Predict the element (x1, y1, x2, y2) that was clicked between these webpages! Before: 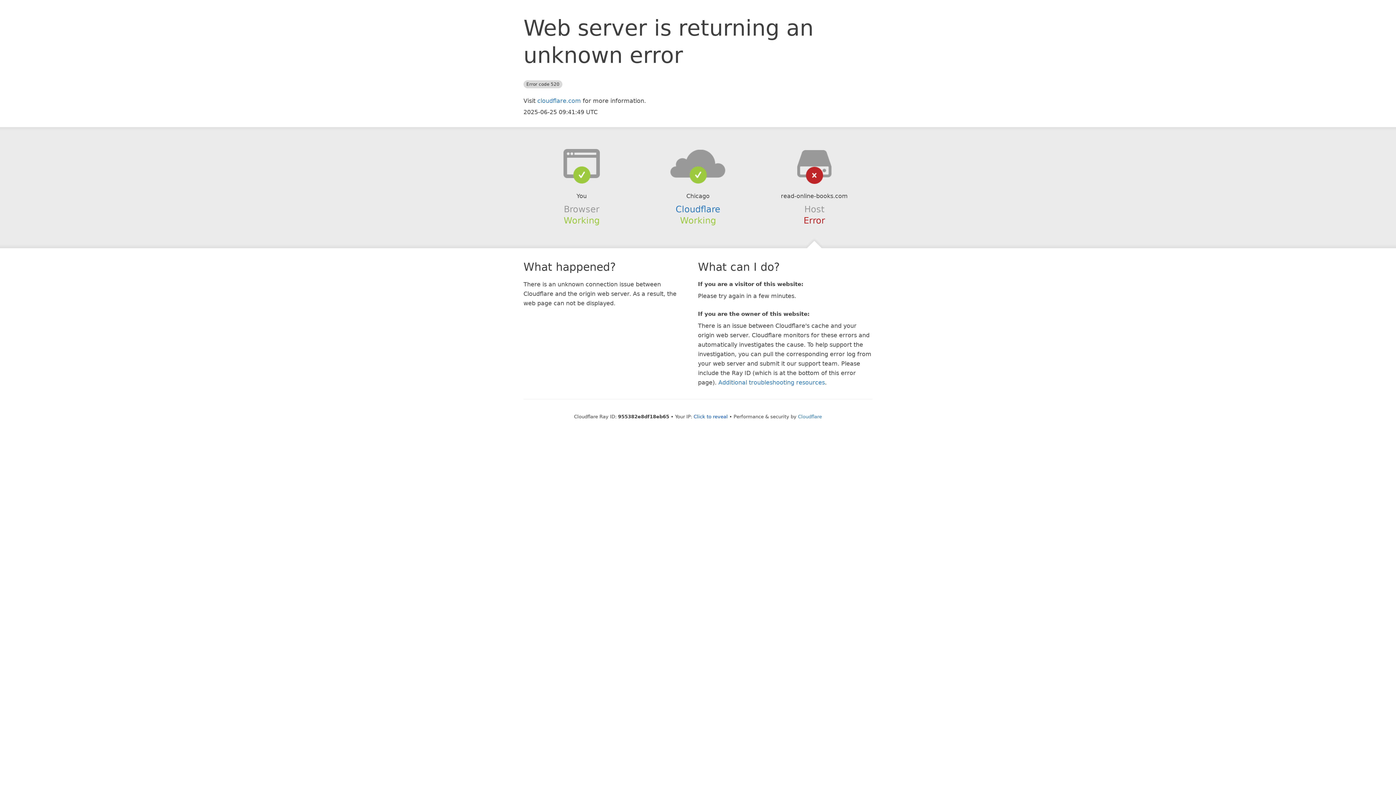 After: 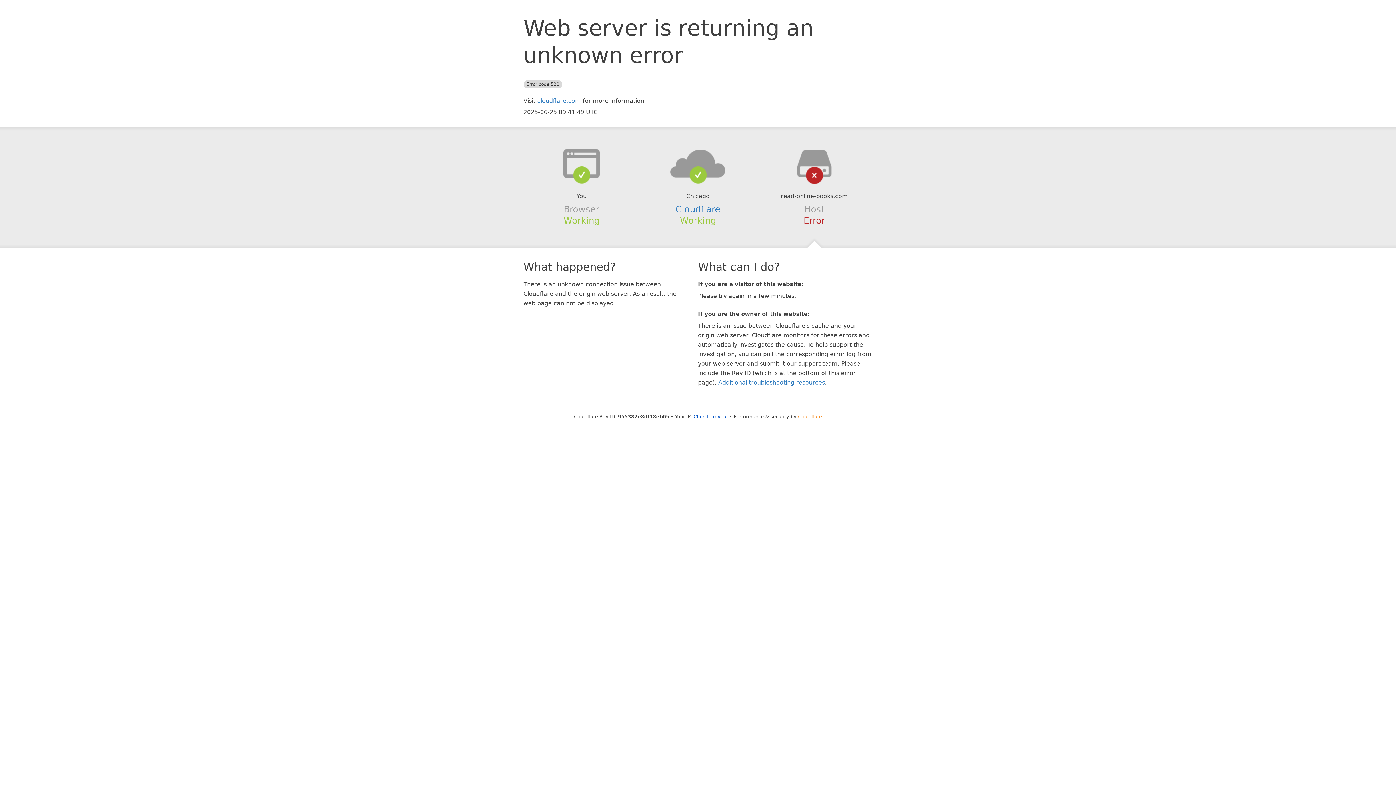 Action: bbox: (798, 414, 822, 419) label: Cloudflare